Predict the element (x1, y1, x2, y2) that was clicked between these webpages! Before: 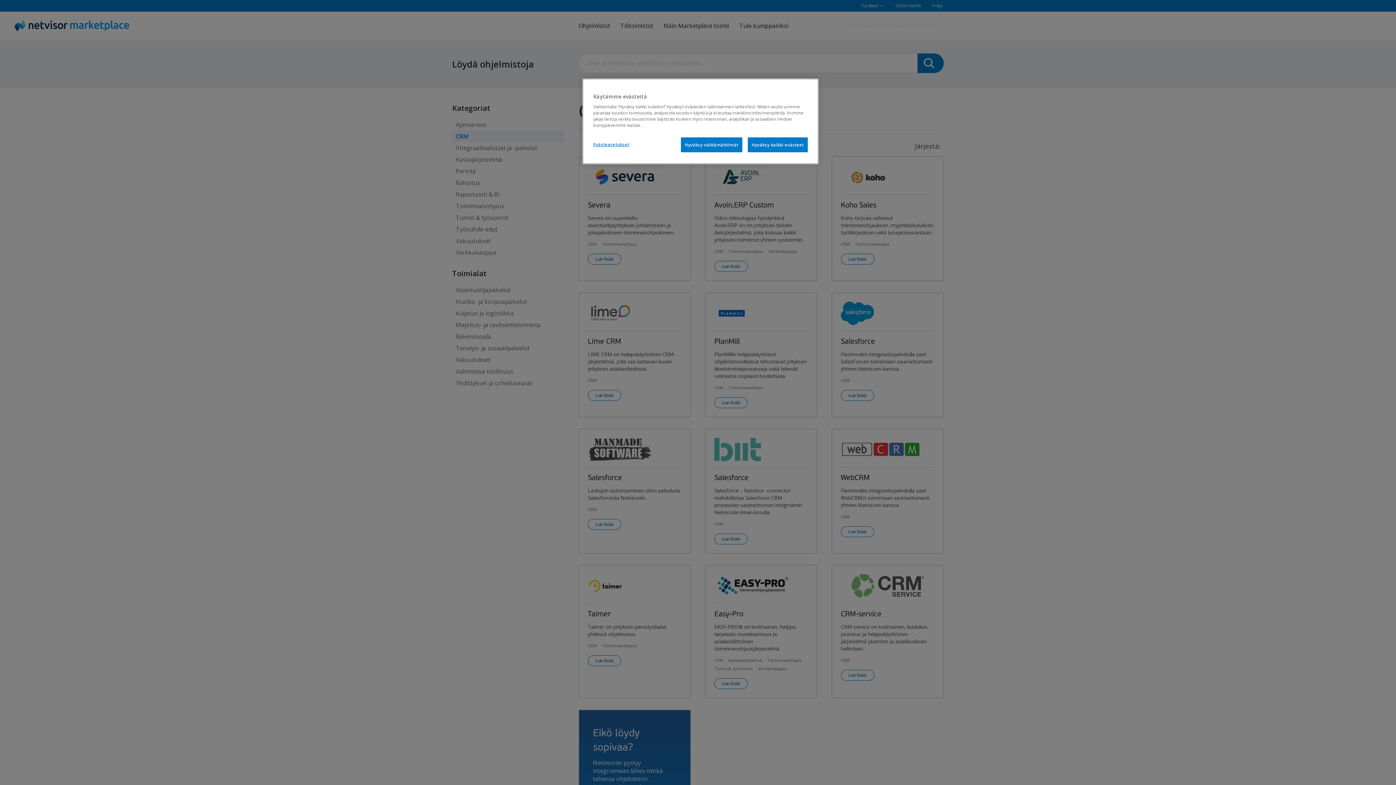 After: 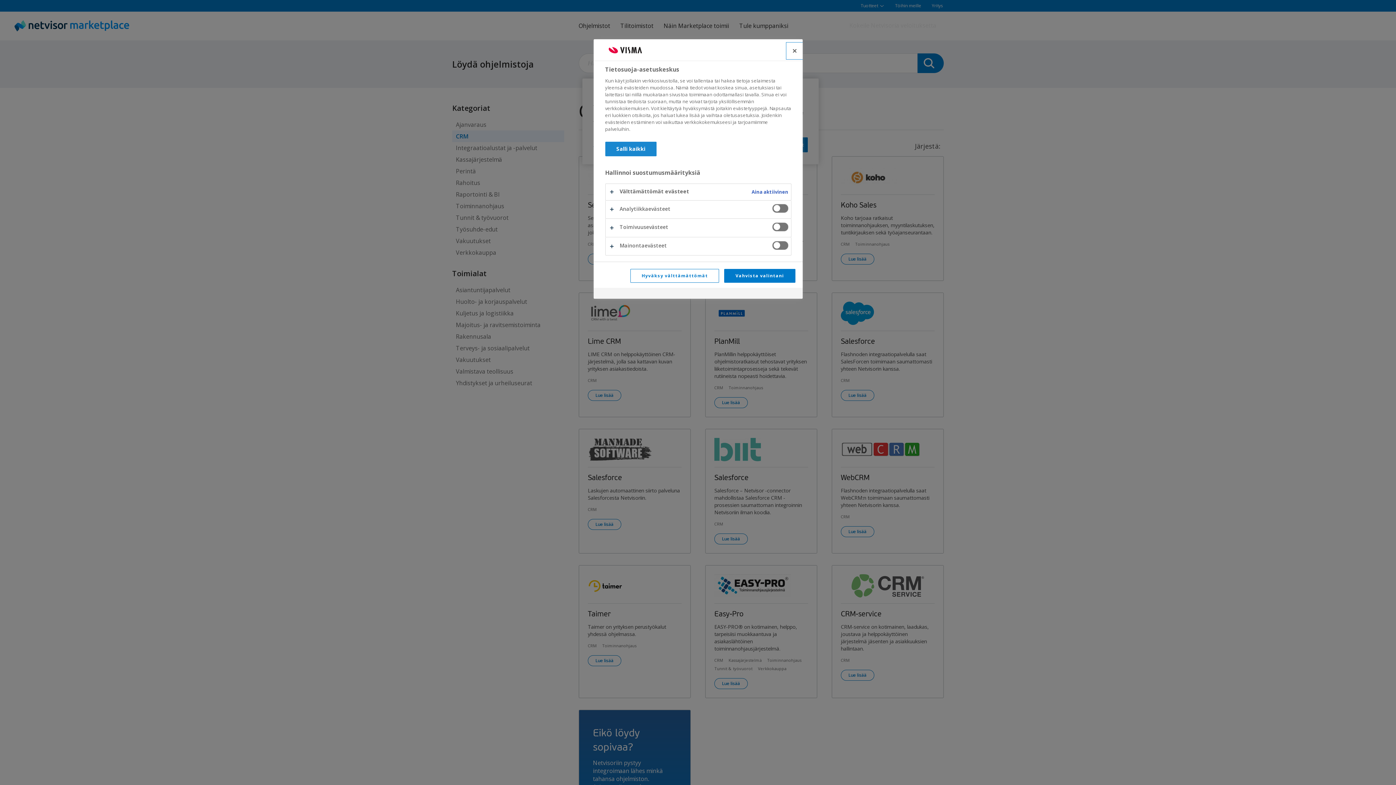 Action: label: Evästeasetukset bbox: (593, 137, 642, 151)